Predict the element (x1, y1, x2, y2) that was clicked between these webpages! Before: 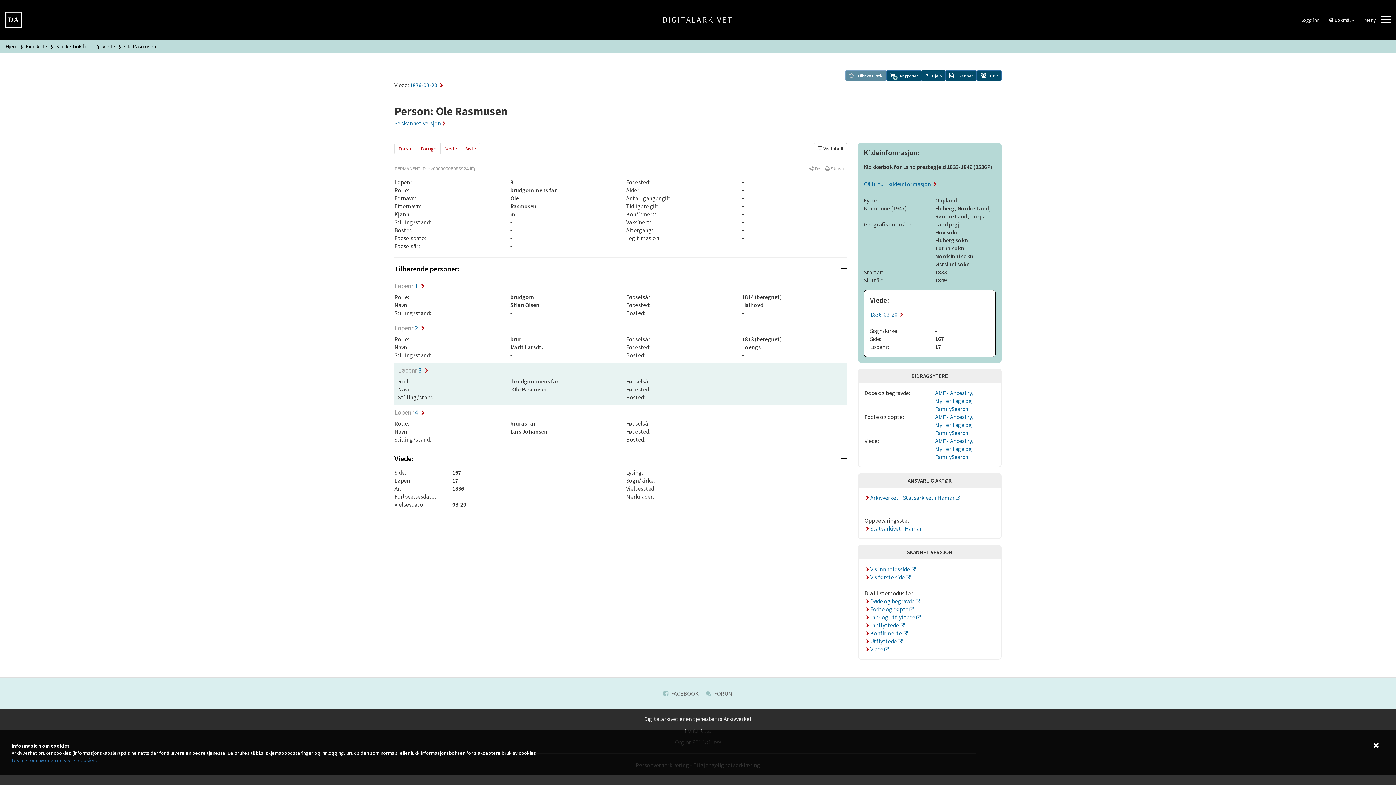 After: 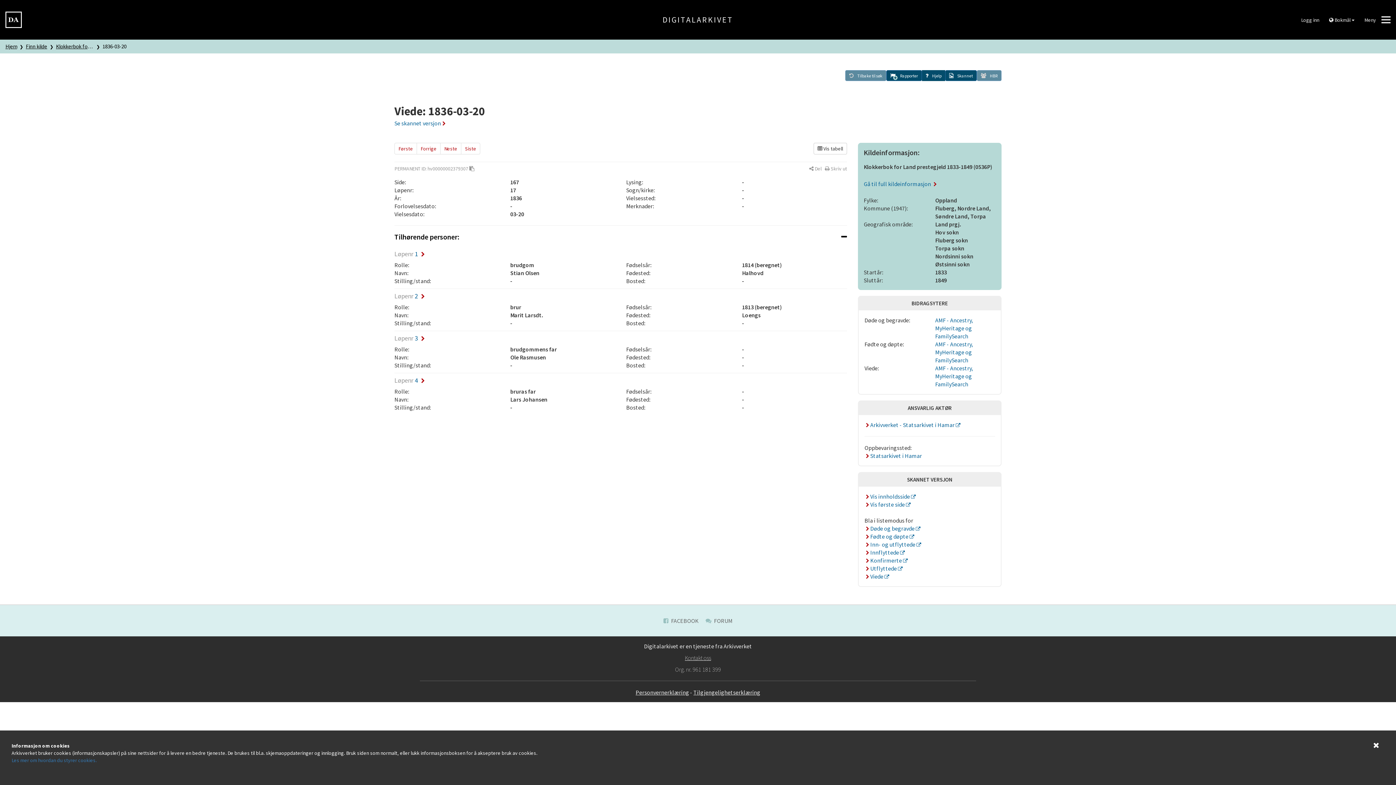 Action: bbox: (102, 42, 115, 49) label: Viede